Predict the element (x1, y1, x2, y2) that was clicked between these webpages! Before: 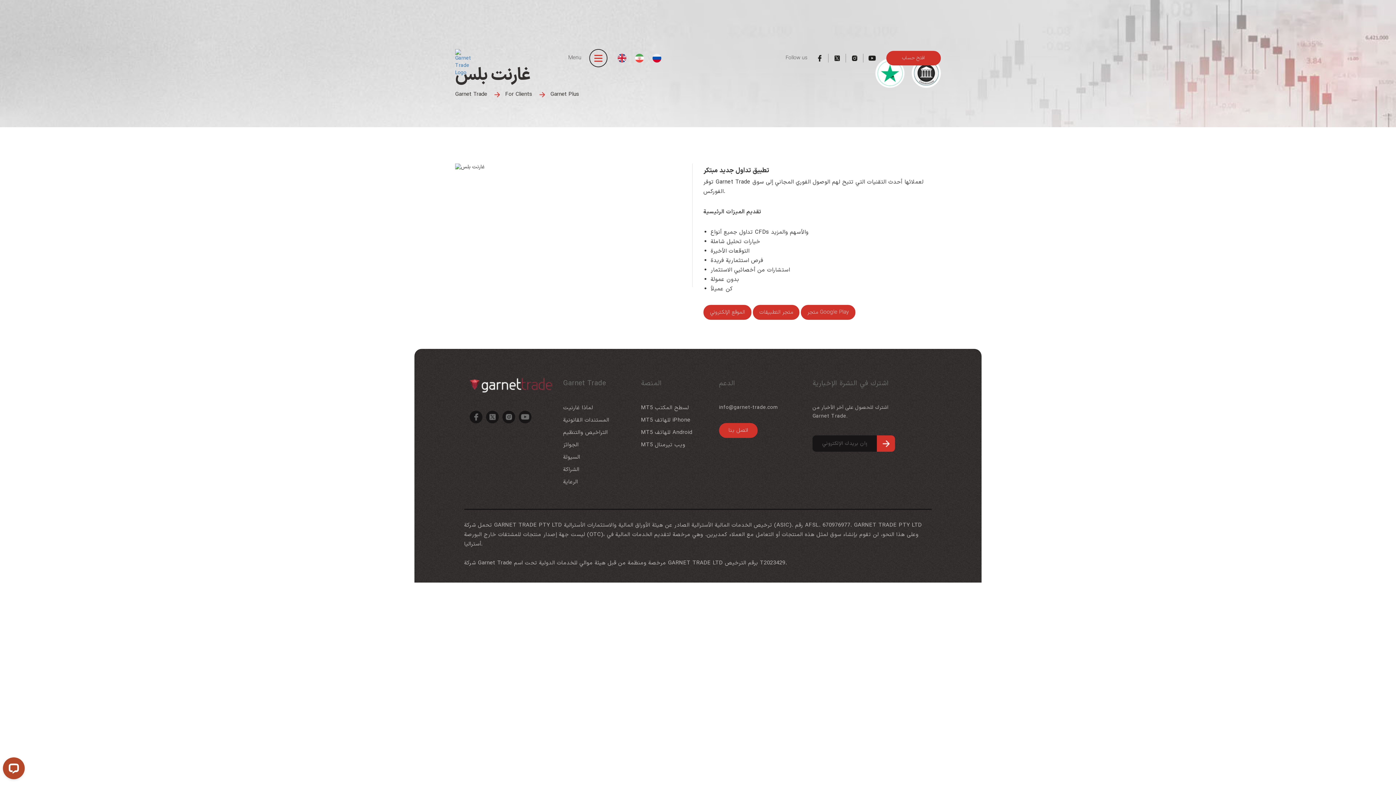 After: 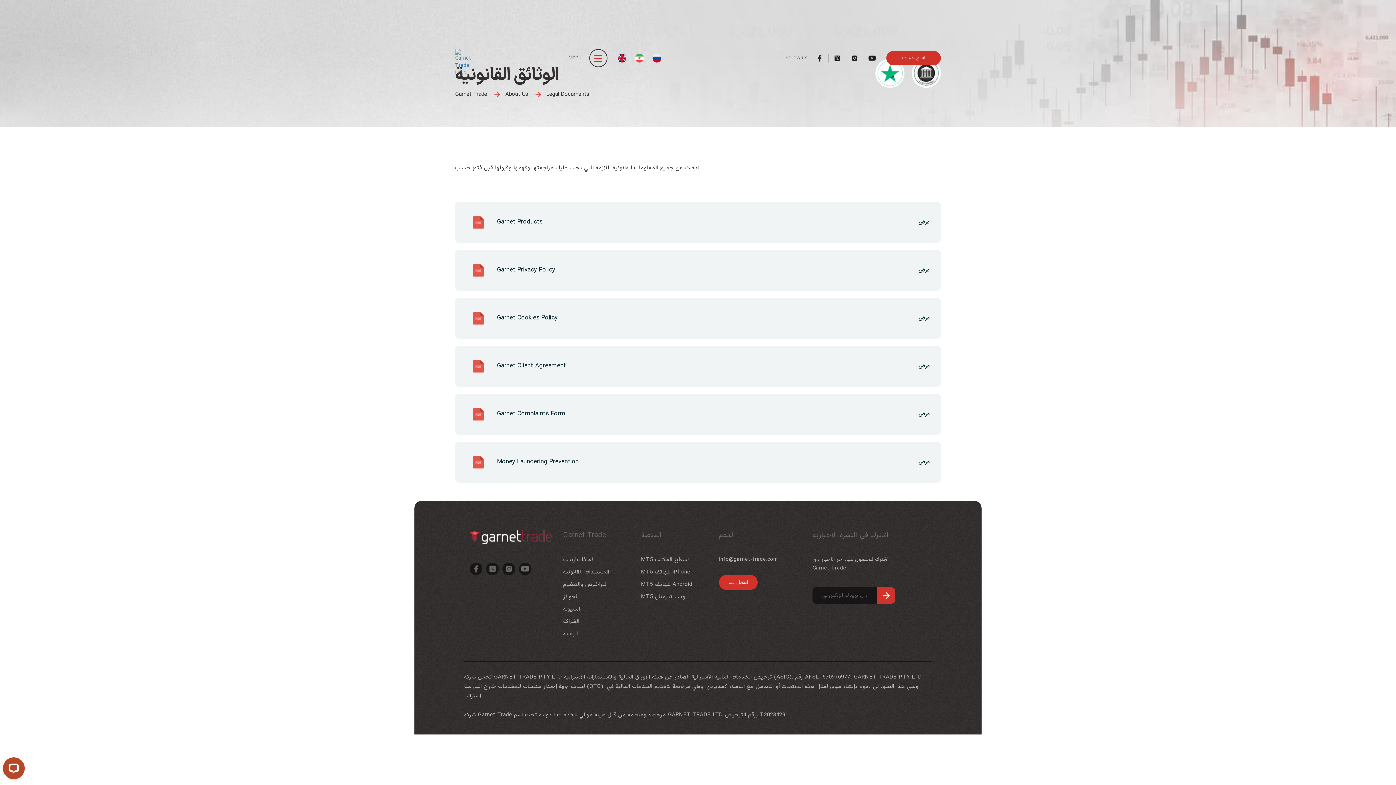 Action: bbox: (563, 416, 630, 425) label: المستندات القانونية